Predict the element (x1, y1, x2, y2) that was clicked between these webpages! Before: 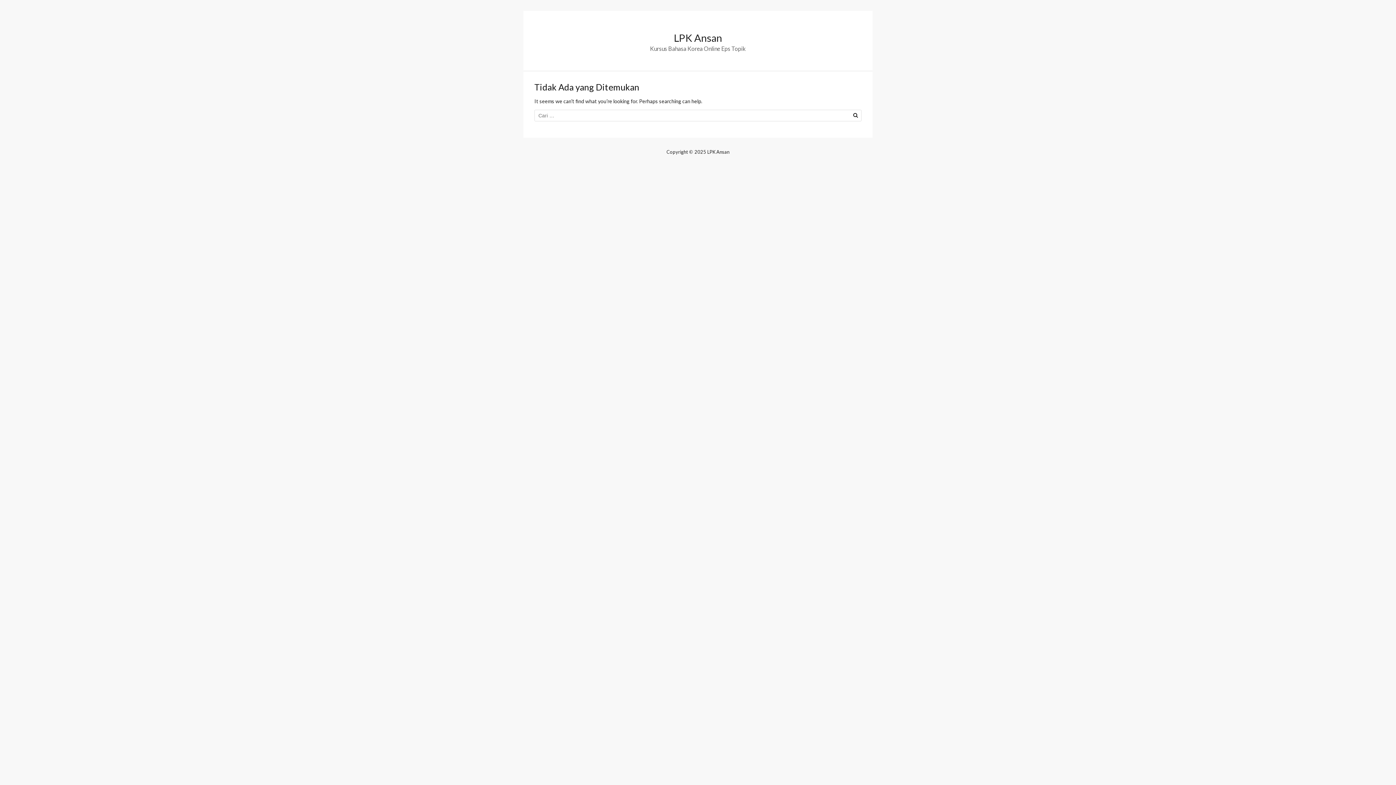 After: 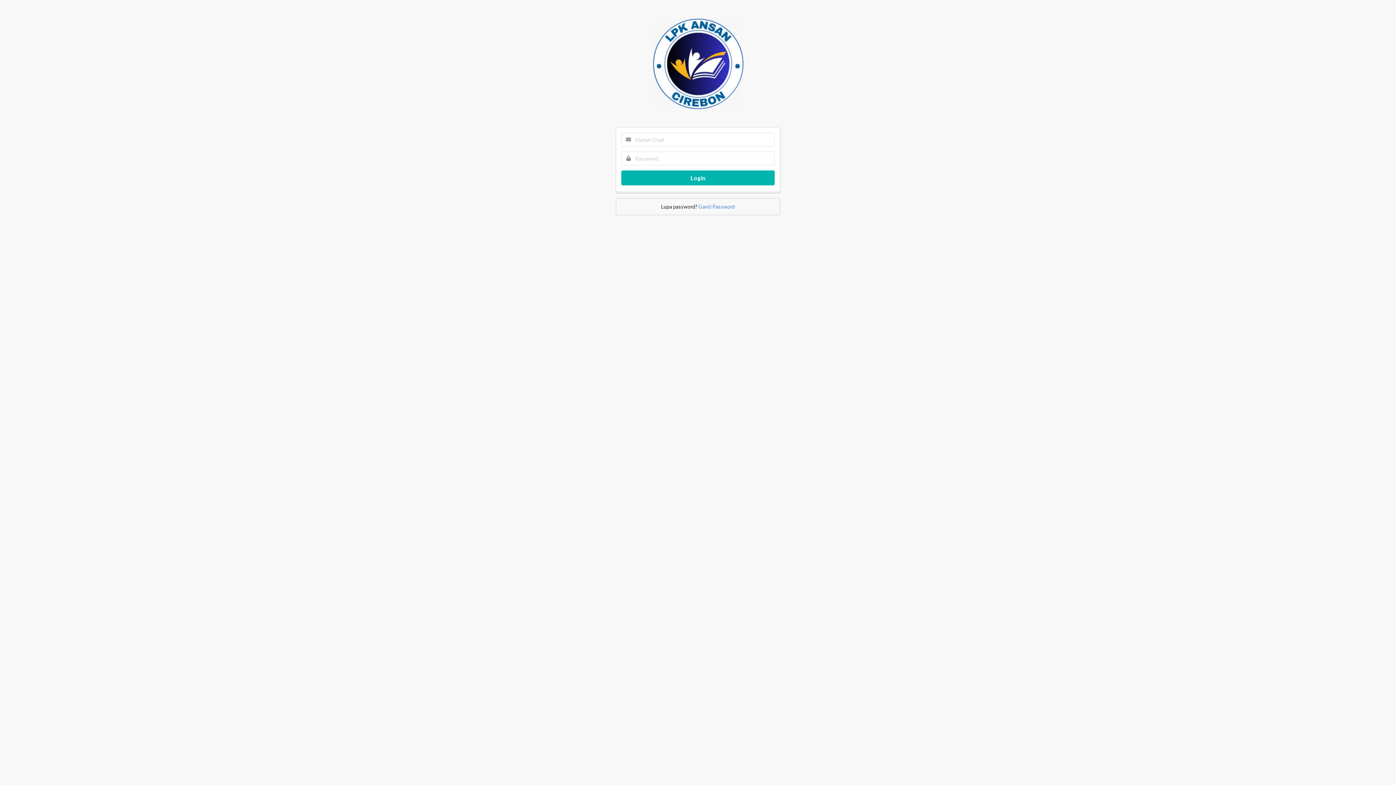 Action: bbox: (674, 31, 722, 44) label: LPK Ansan